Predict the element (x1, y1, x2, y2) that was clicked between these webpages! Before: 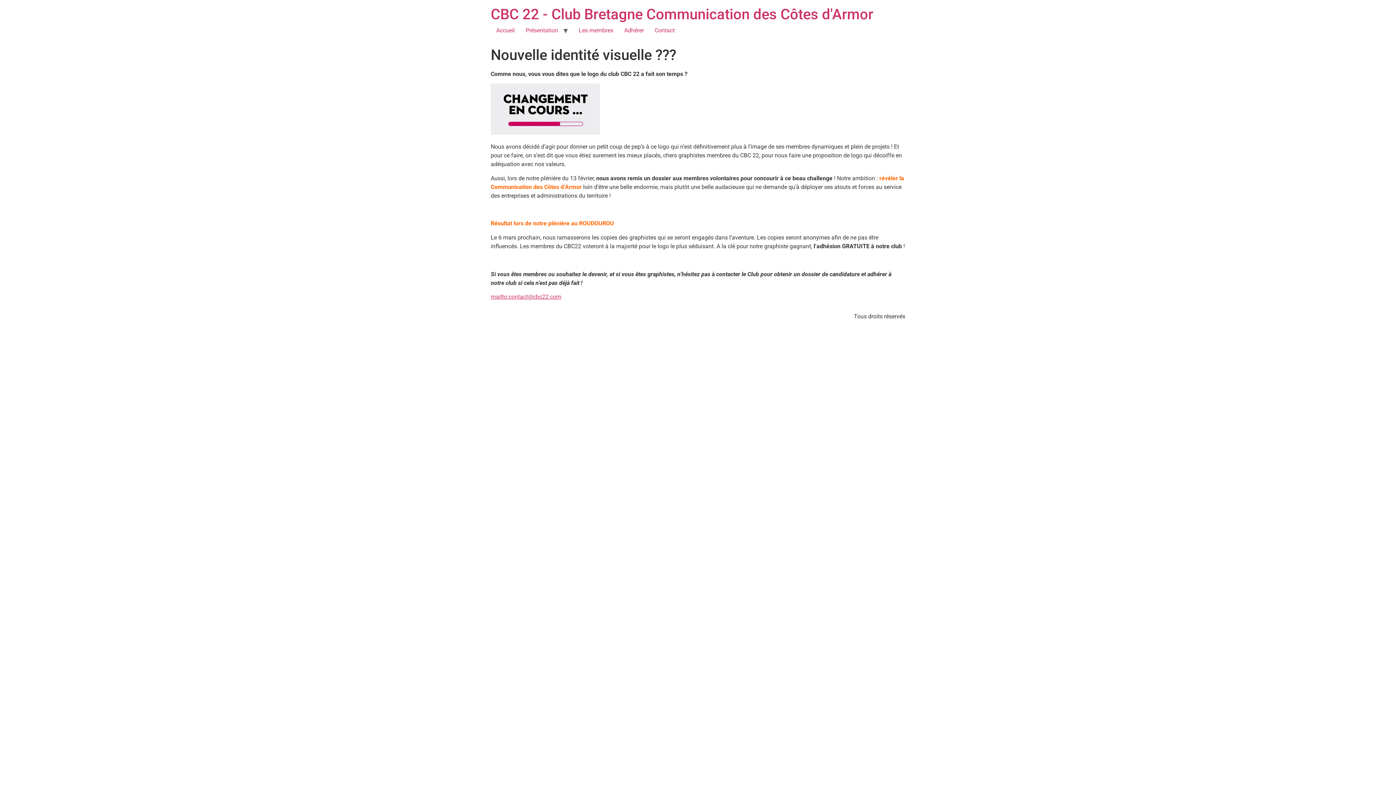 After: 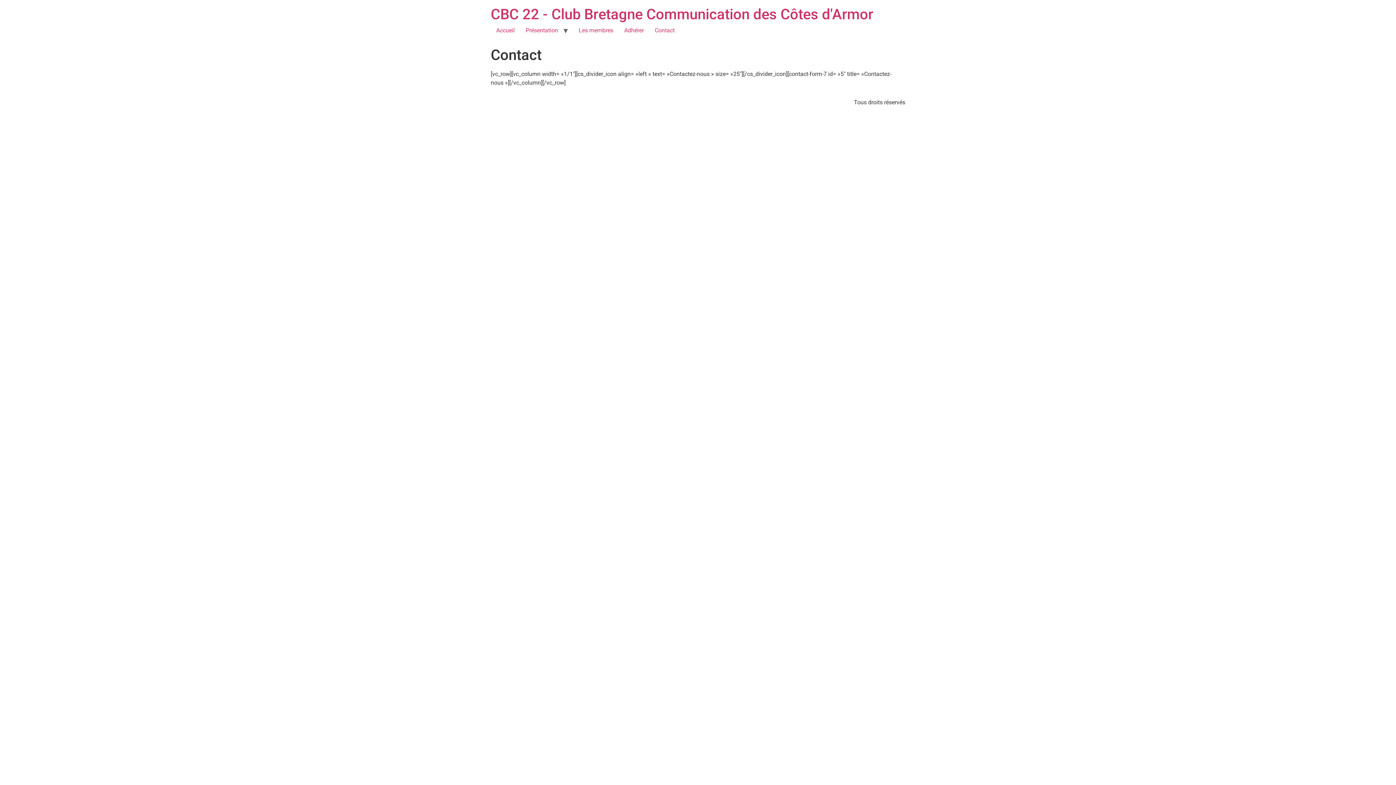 Action: bbox: (649, 23, 680, 37) label: Contact